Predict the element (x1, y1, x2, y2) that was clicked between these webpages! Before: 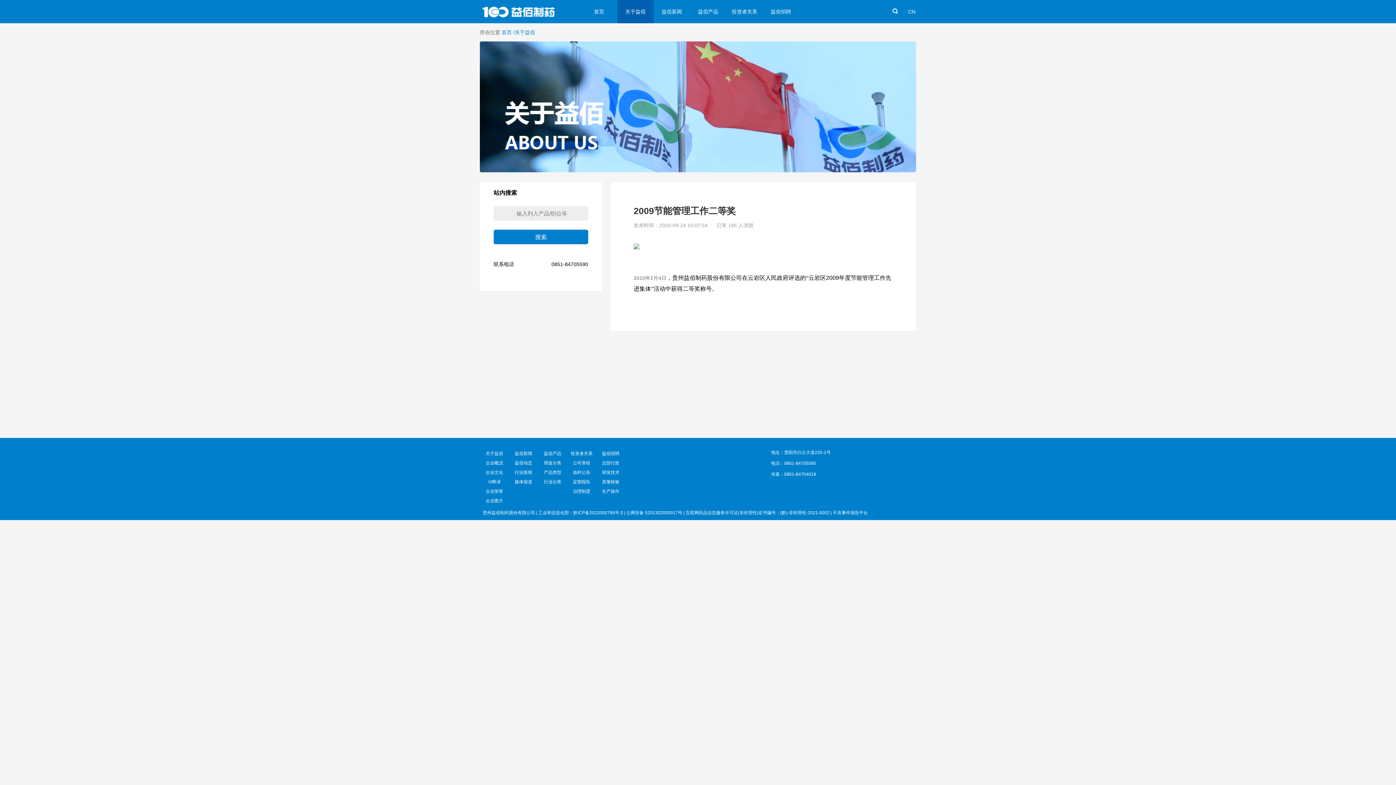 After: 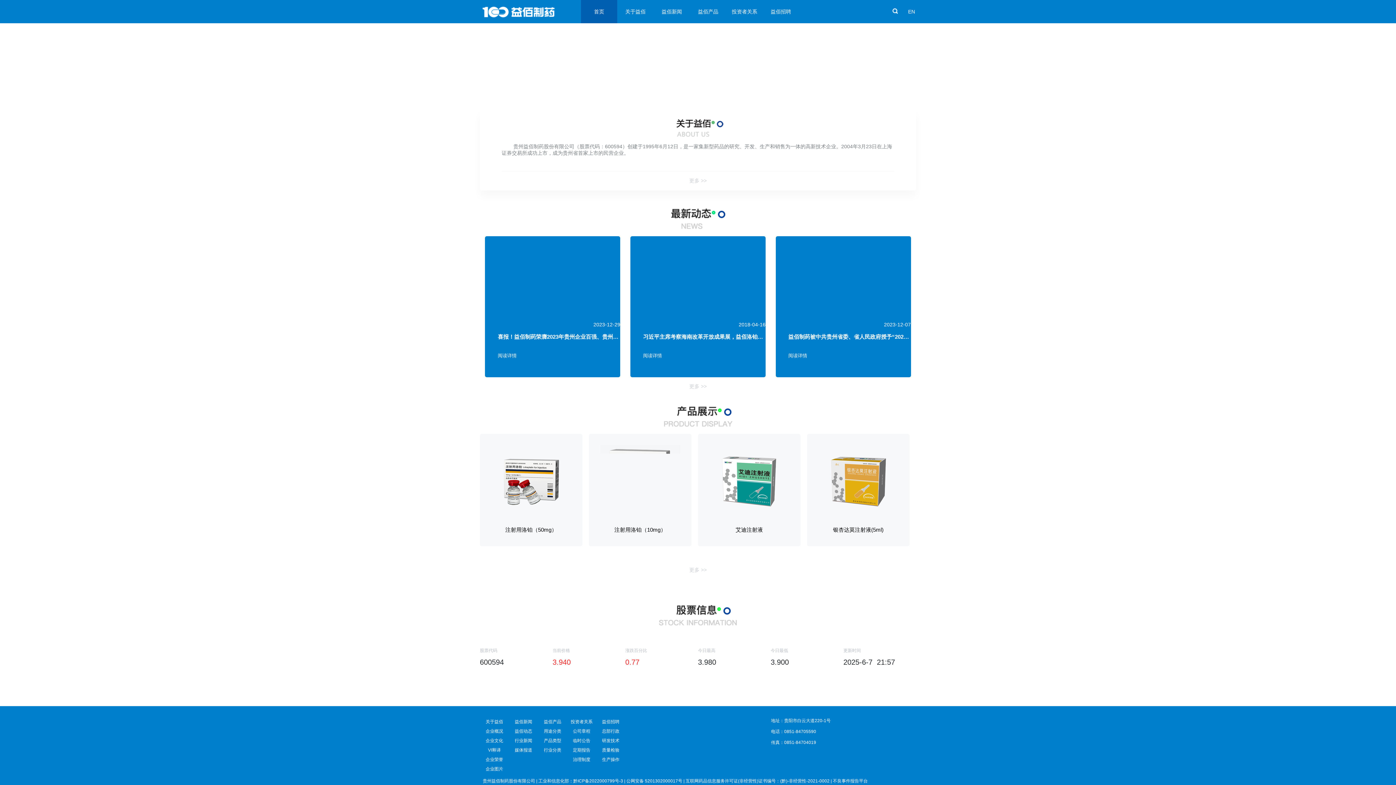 Action: label: CN bbox: (908, 8, 915, 14)